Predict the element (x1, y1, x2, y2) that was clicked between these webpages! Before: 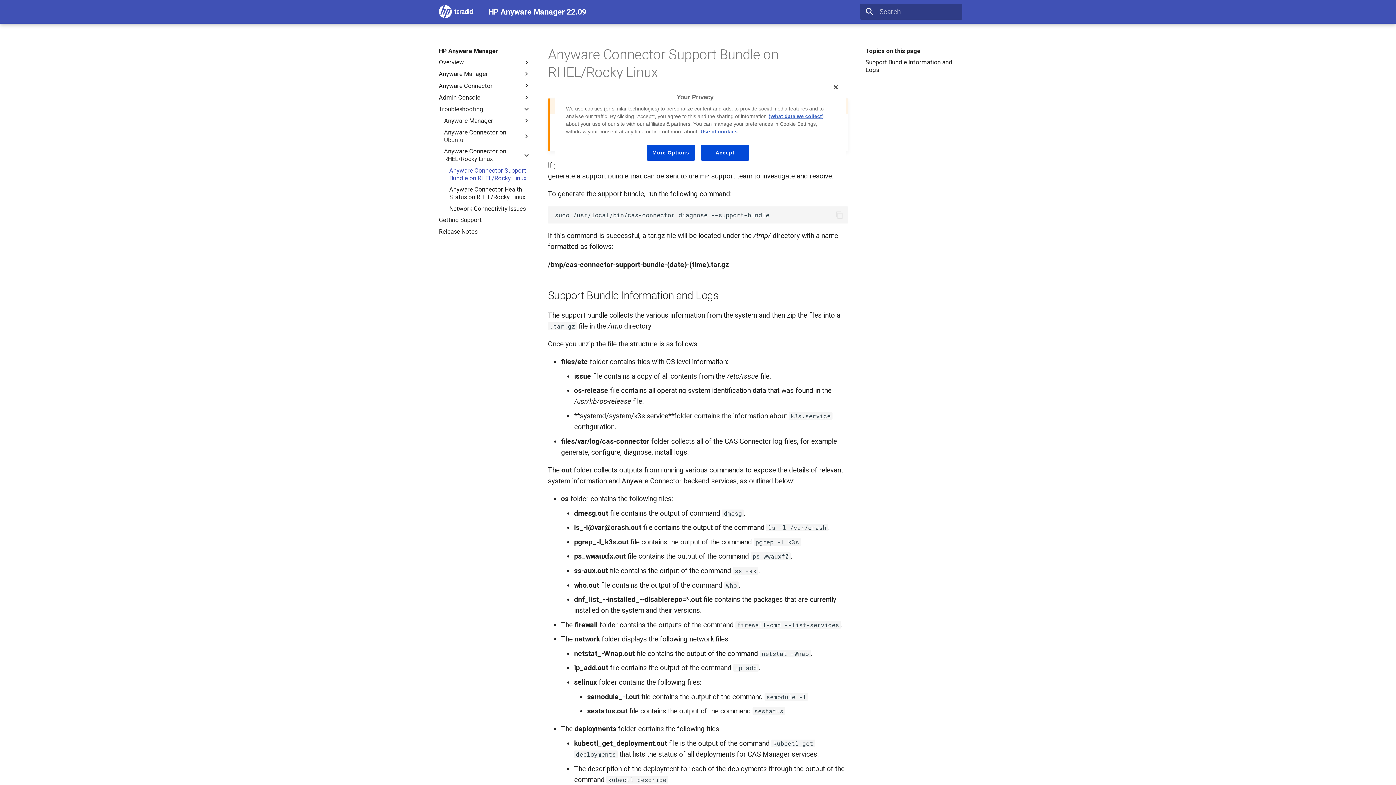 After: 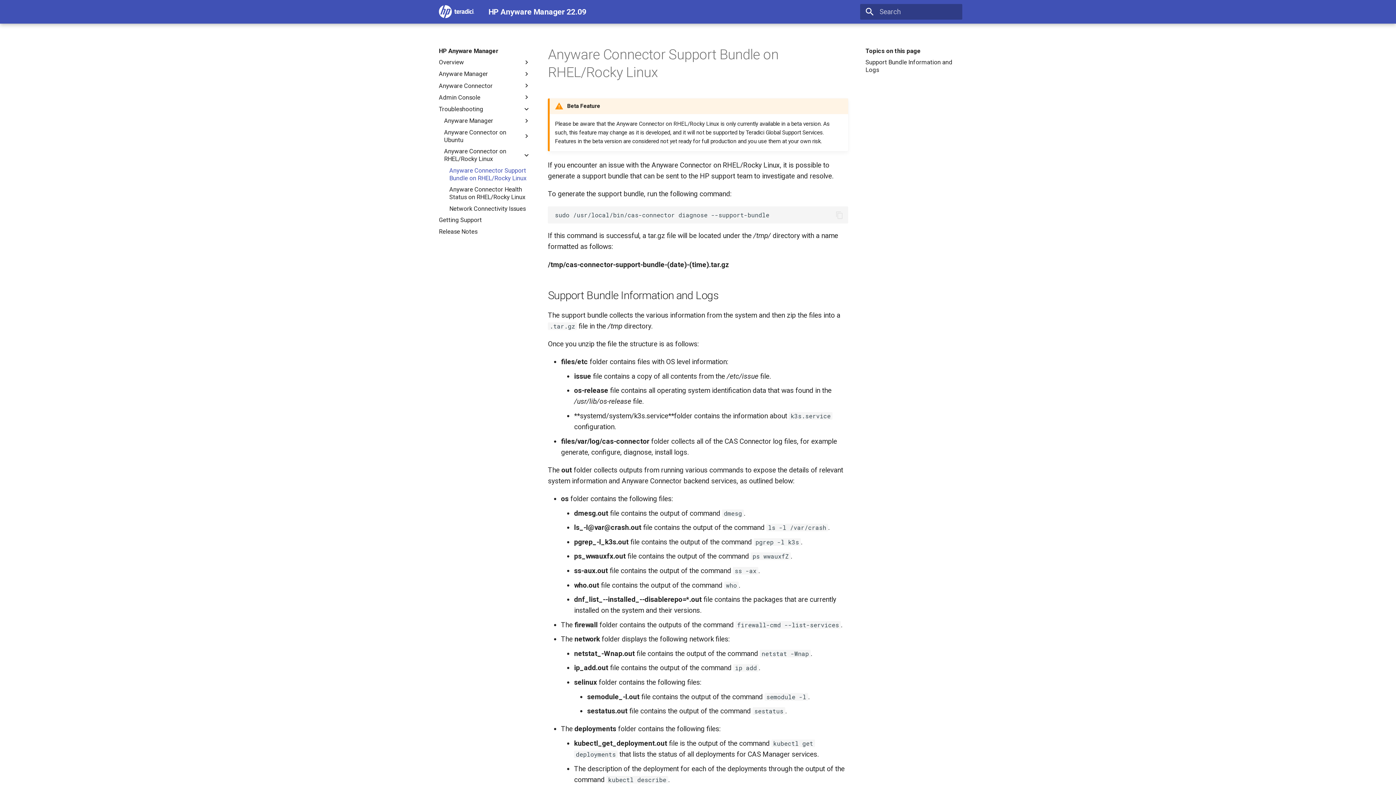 Action: bbox: (828, 79, 844, 95) label: Close